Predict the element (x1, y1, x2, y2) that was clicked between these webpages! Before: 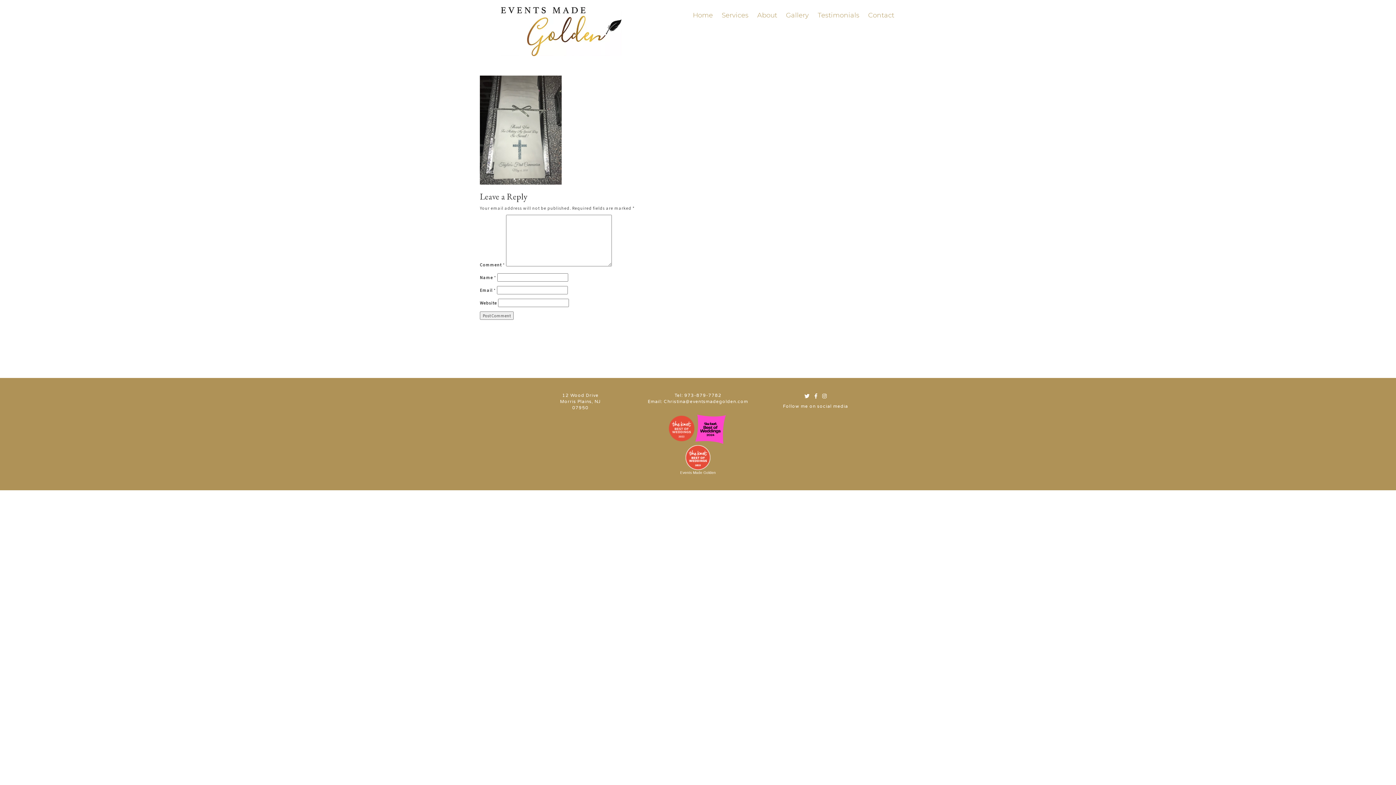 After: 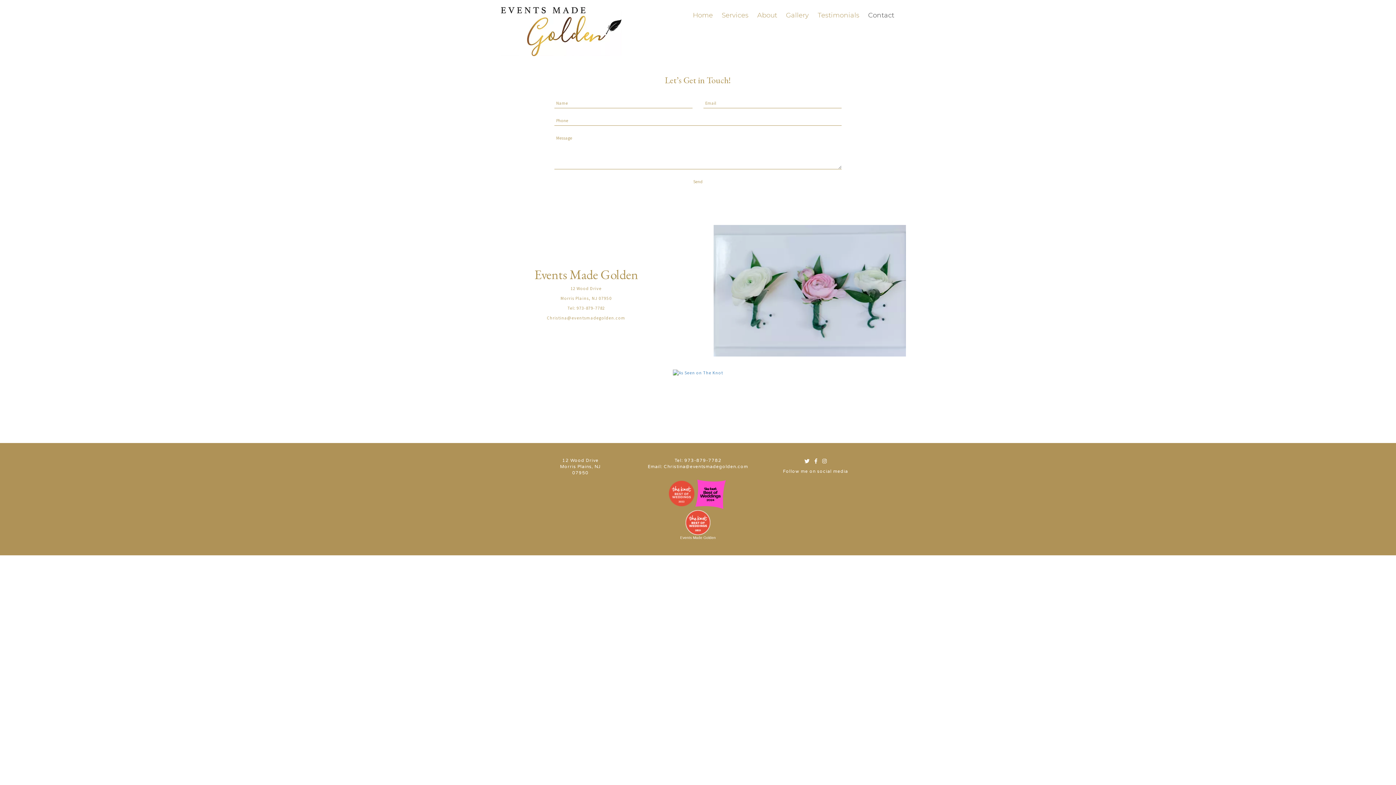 Action: label: Contact bbox: (868, 11, 894, 19)